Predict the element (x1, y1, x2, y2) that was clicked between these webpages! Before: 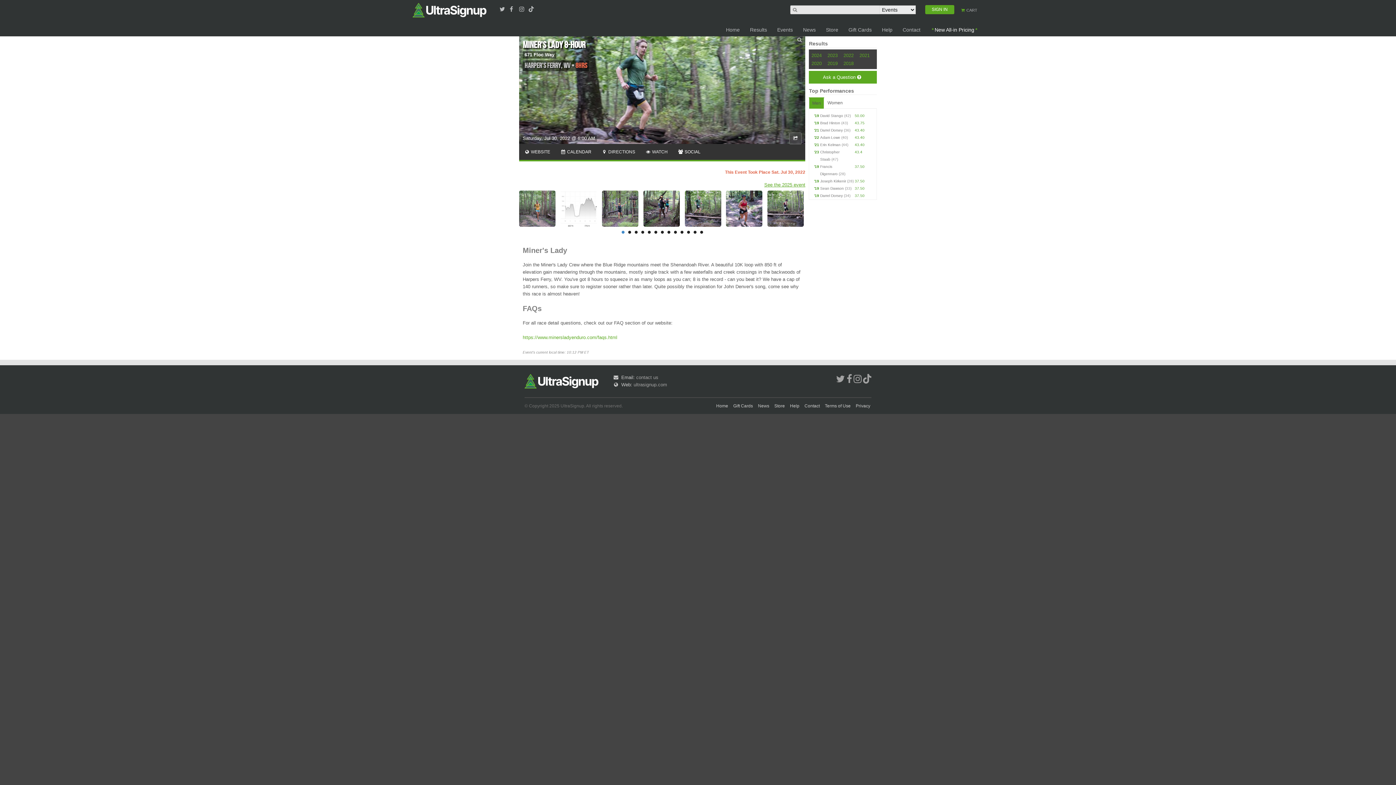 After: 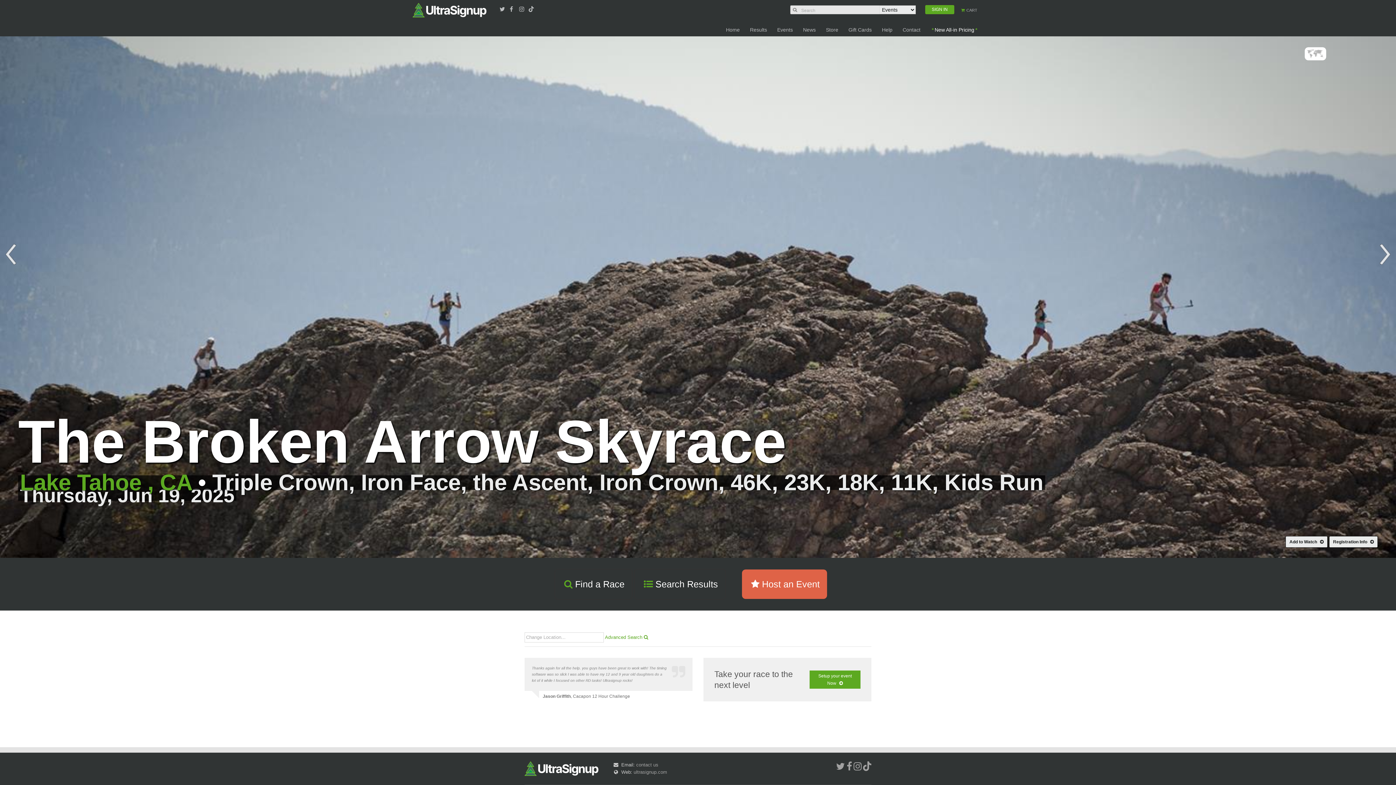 Action: bbox: (524, 378, 598, 383)